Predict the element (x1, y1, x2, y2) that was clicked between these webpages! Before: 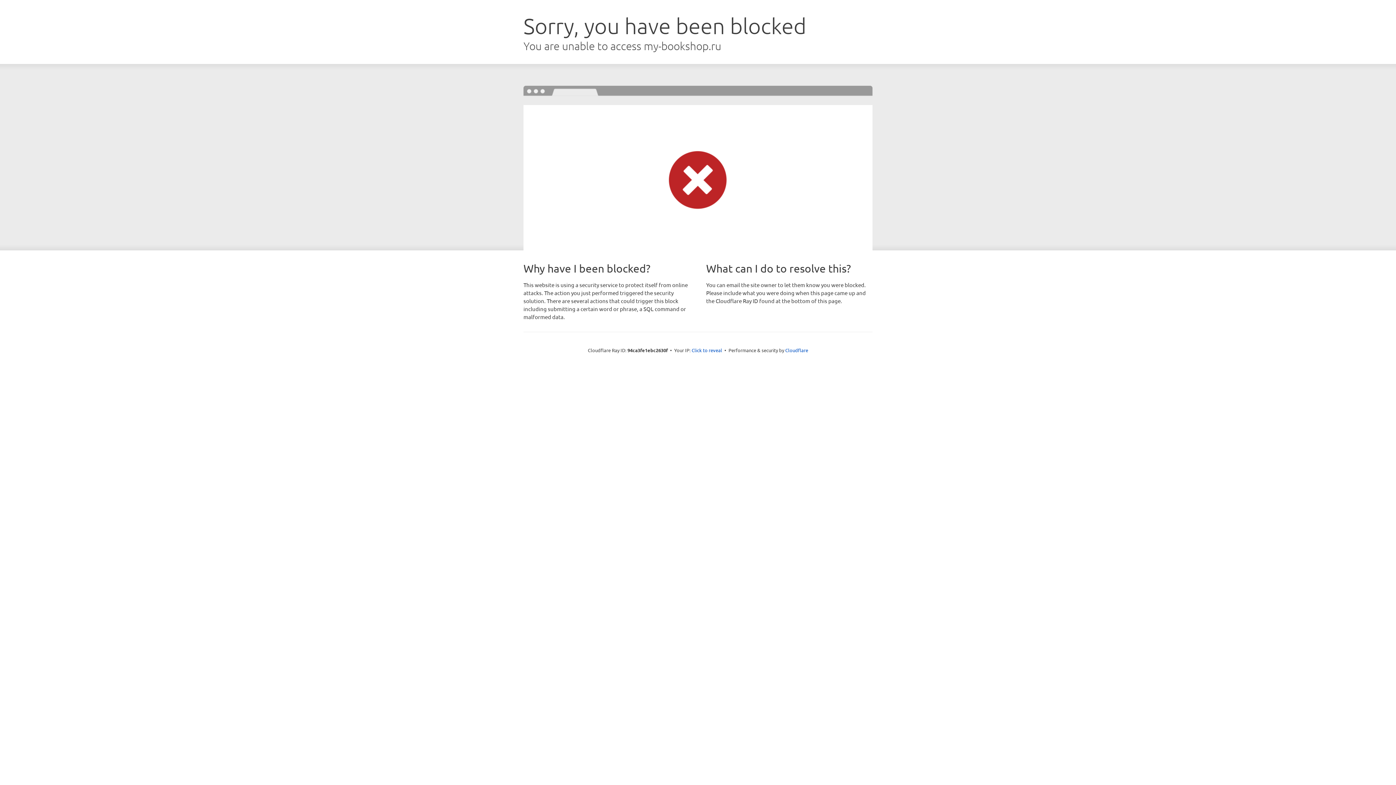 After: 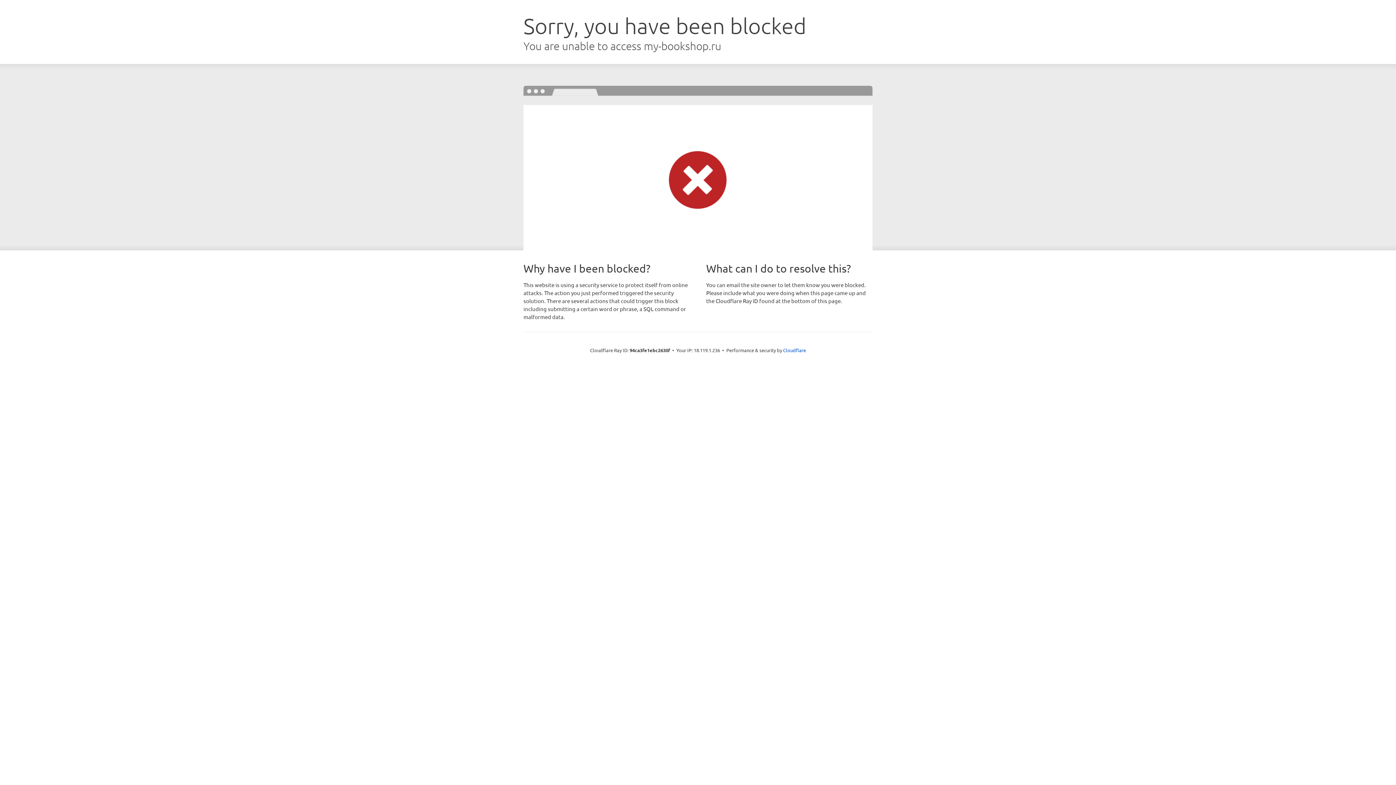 Action: label: Click to reveal bbox: (691, 346, 722, 353)